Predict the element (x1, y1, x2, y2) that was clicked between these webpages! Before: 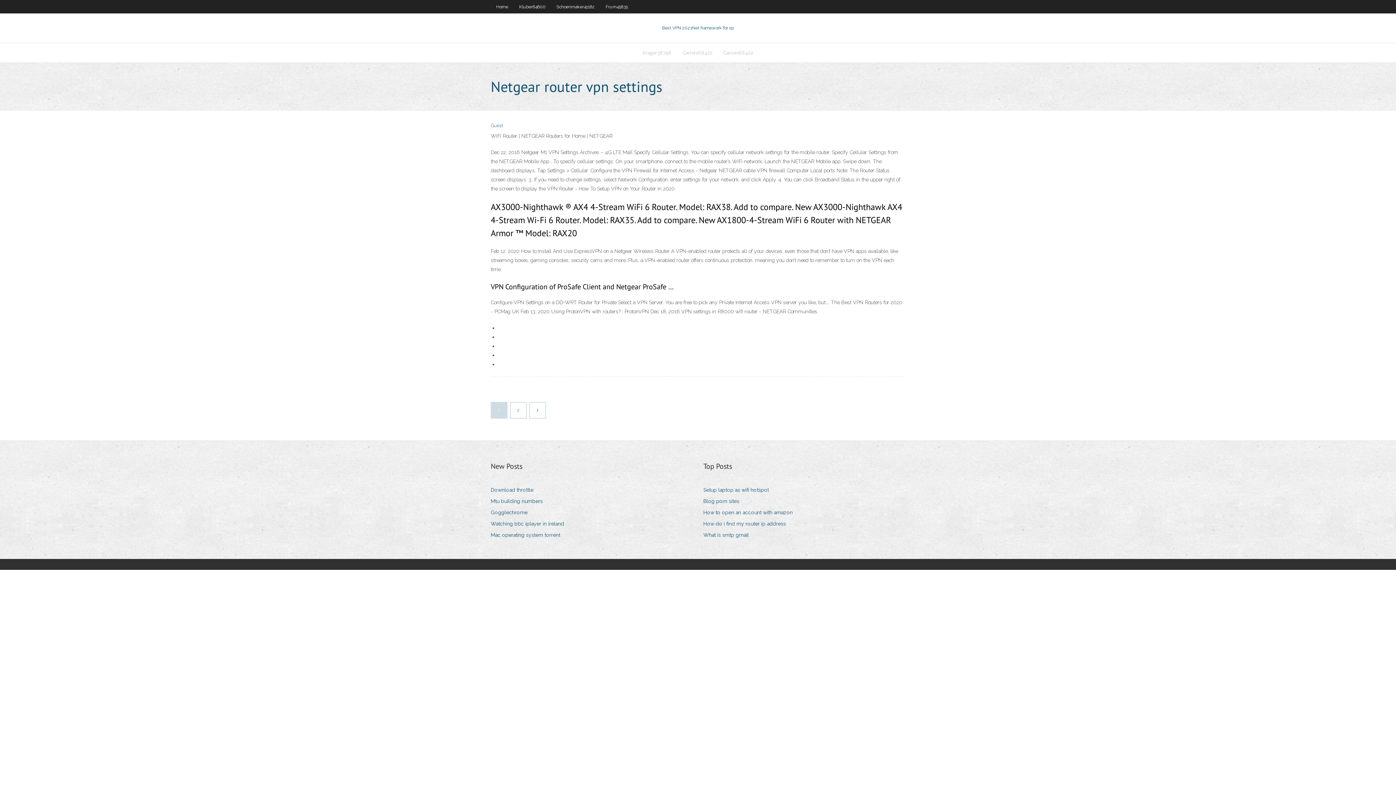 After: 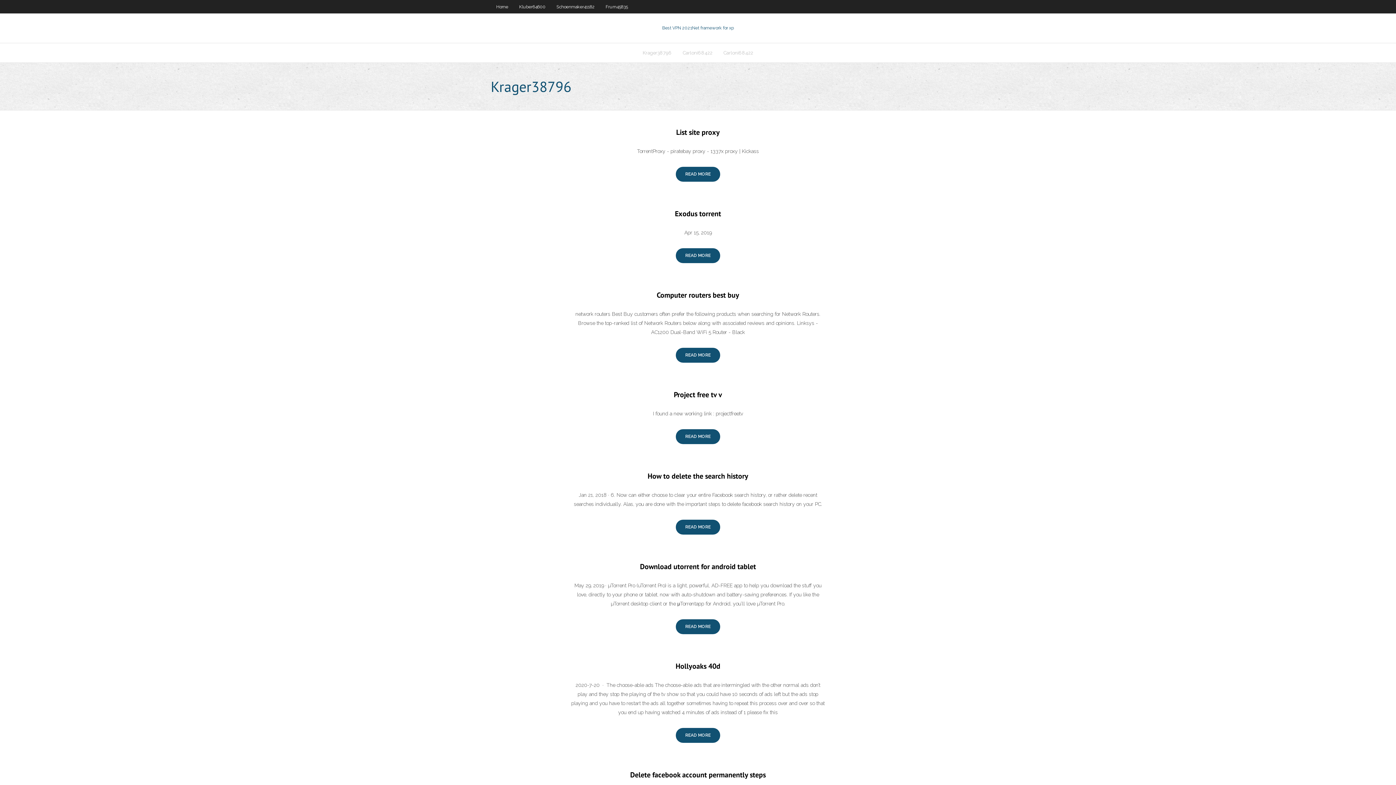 Action: label: Krager38796 bbox: (637, 43, 677, 62)